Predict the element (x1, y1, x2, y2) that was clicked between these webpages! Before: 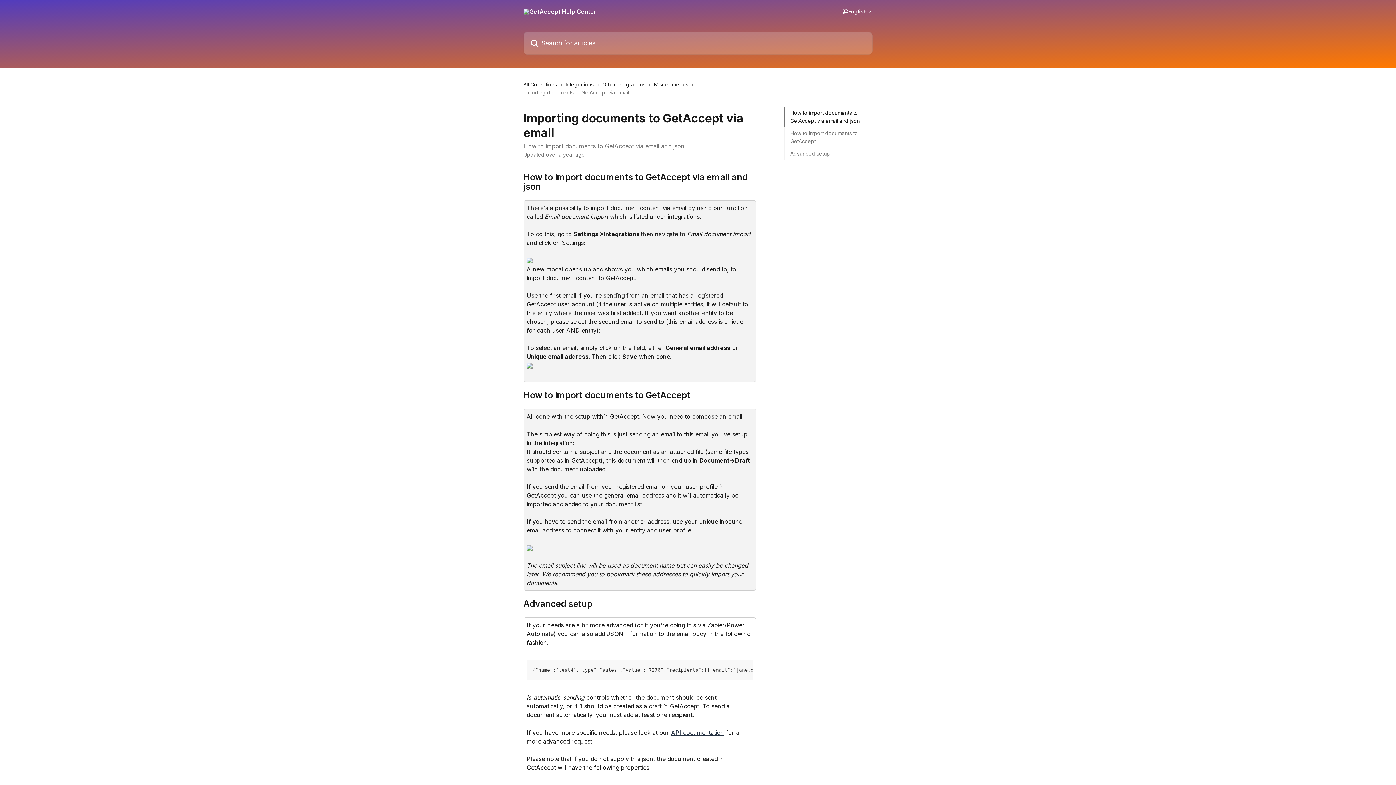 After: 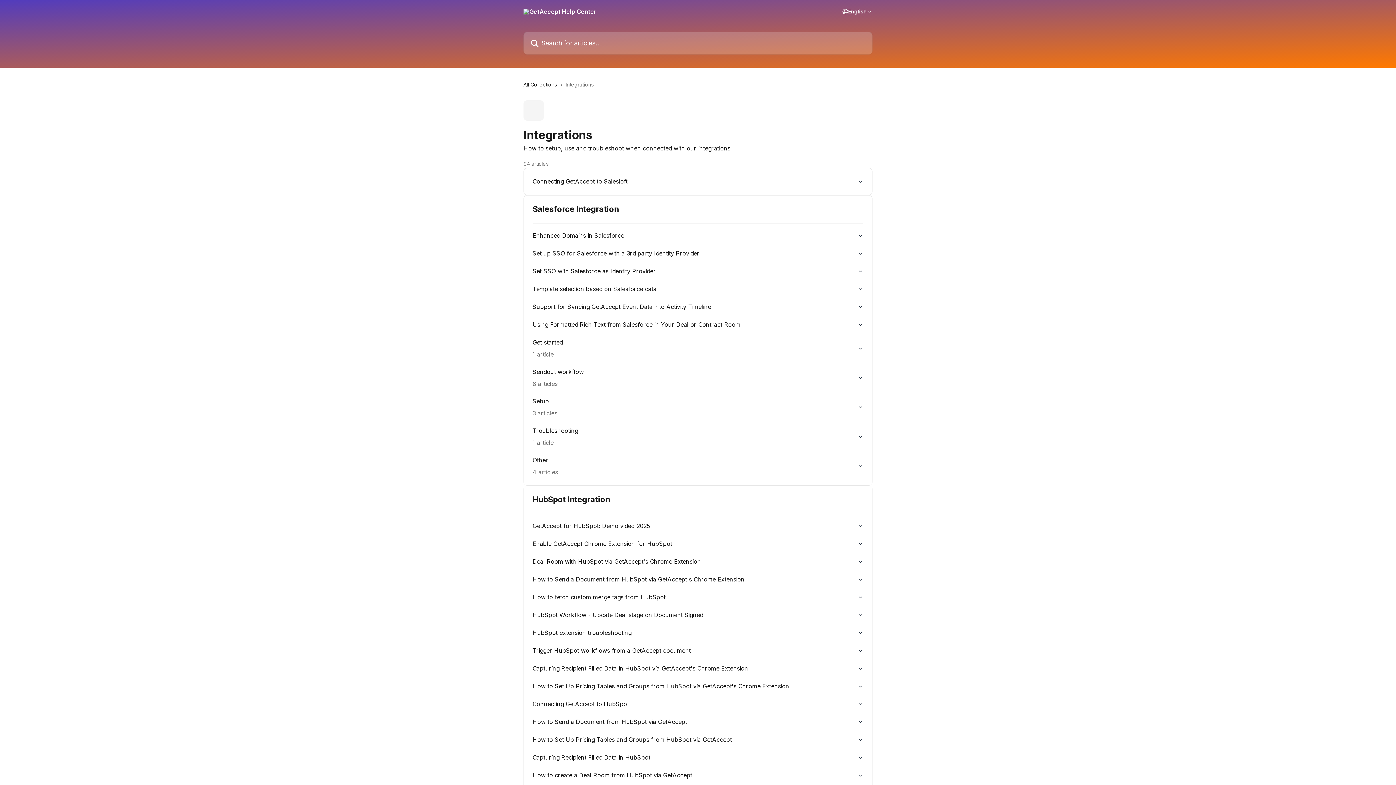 Action: bbox: (565, 80, 596, 88) label: Integrations